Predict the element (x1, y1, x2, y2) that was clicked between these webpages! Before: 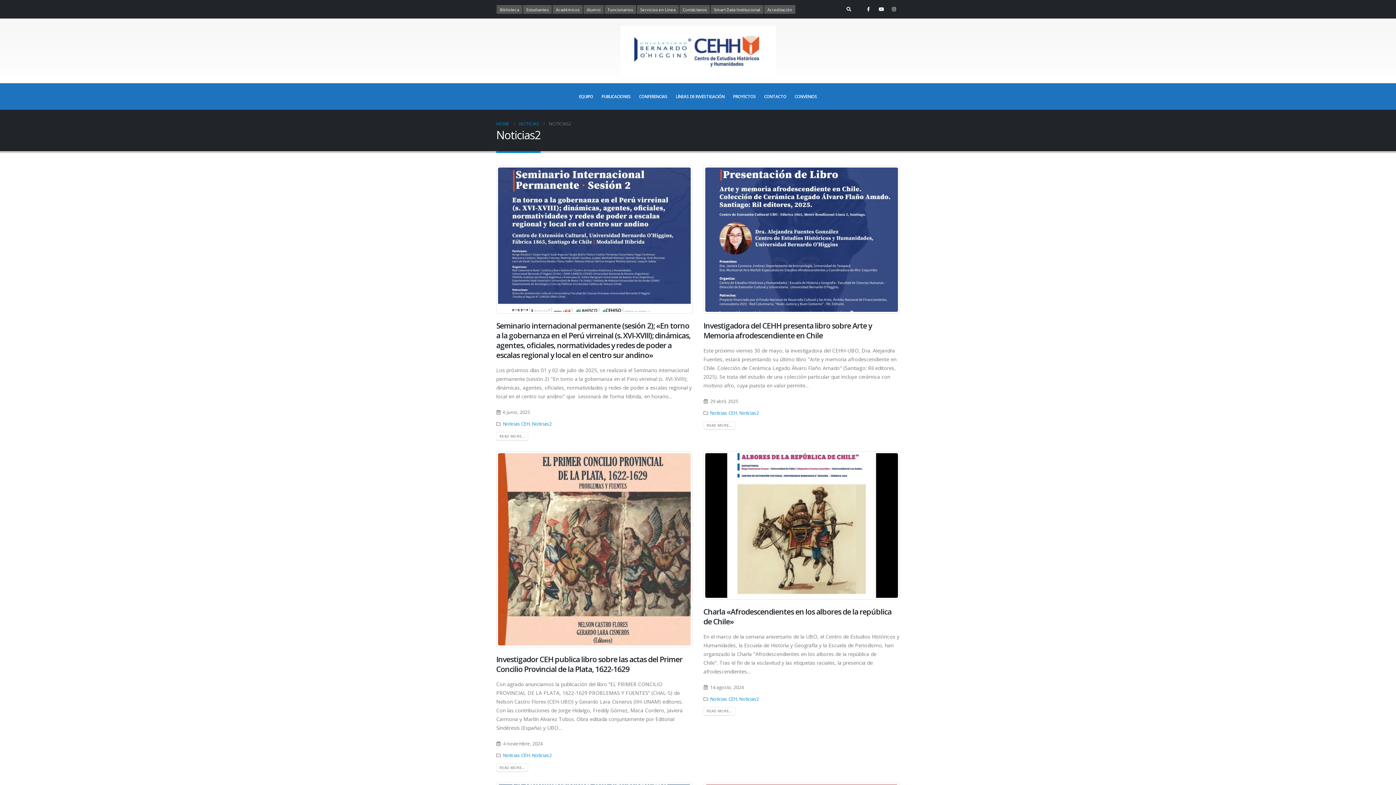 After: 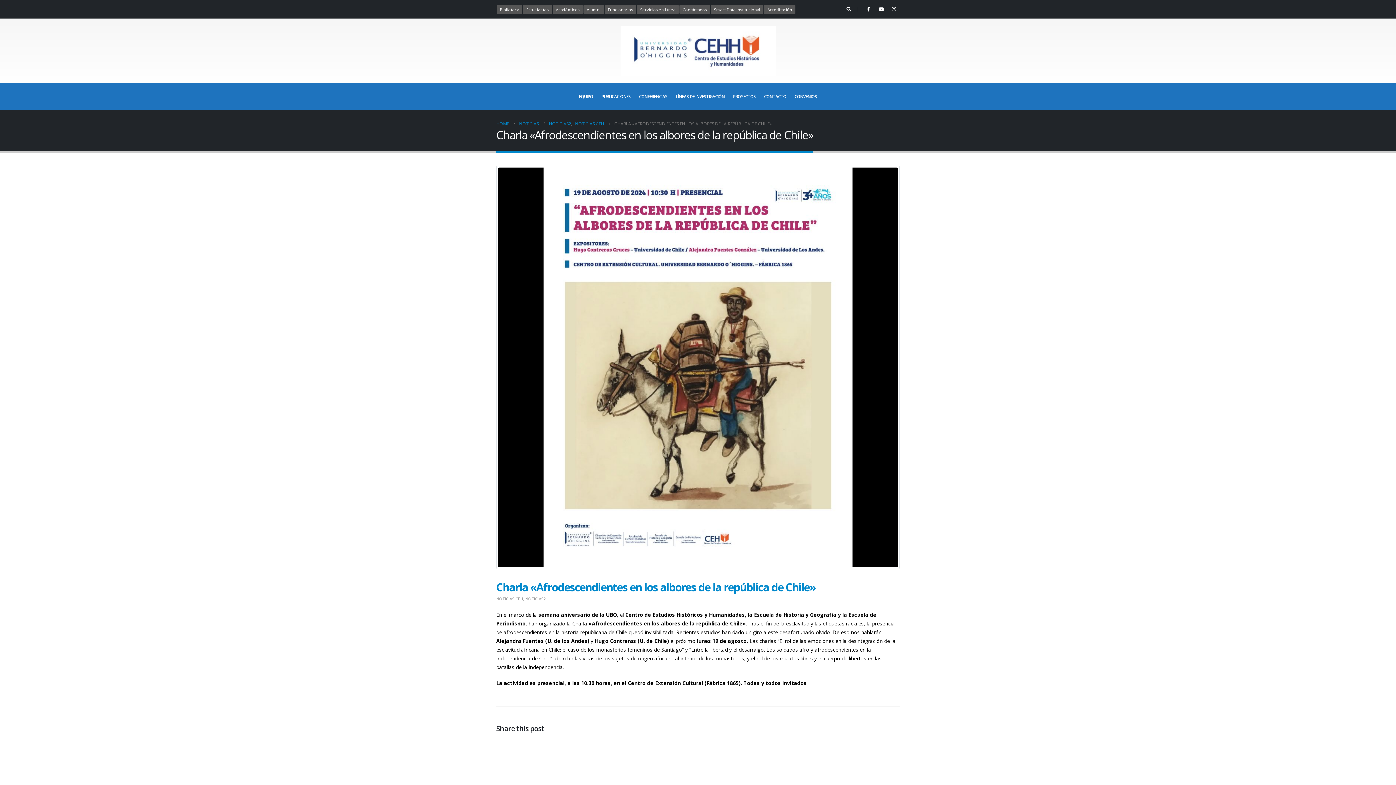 Action: label: READ MORE... bbox: (703, 707, 735, 715)